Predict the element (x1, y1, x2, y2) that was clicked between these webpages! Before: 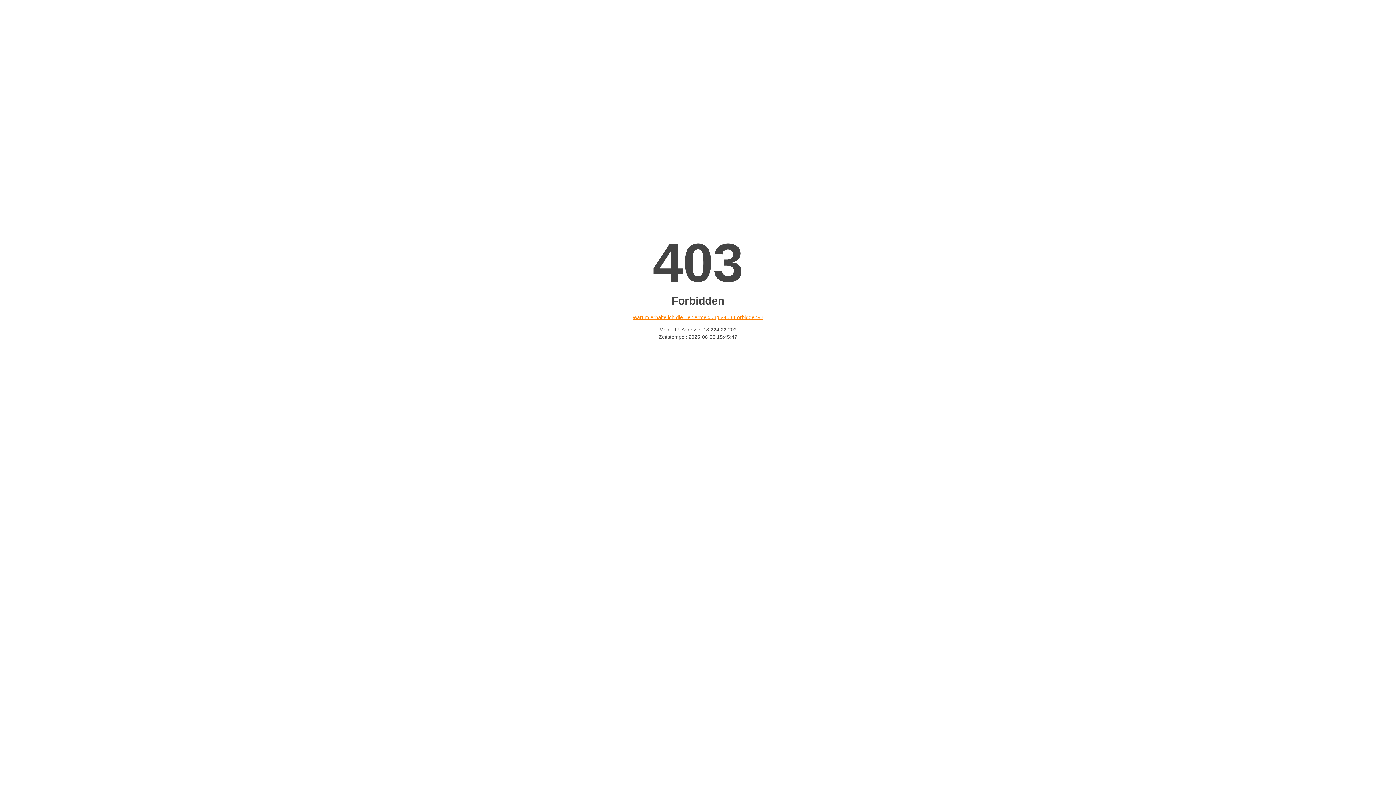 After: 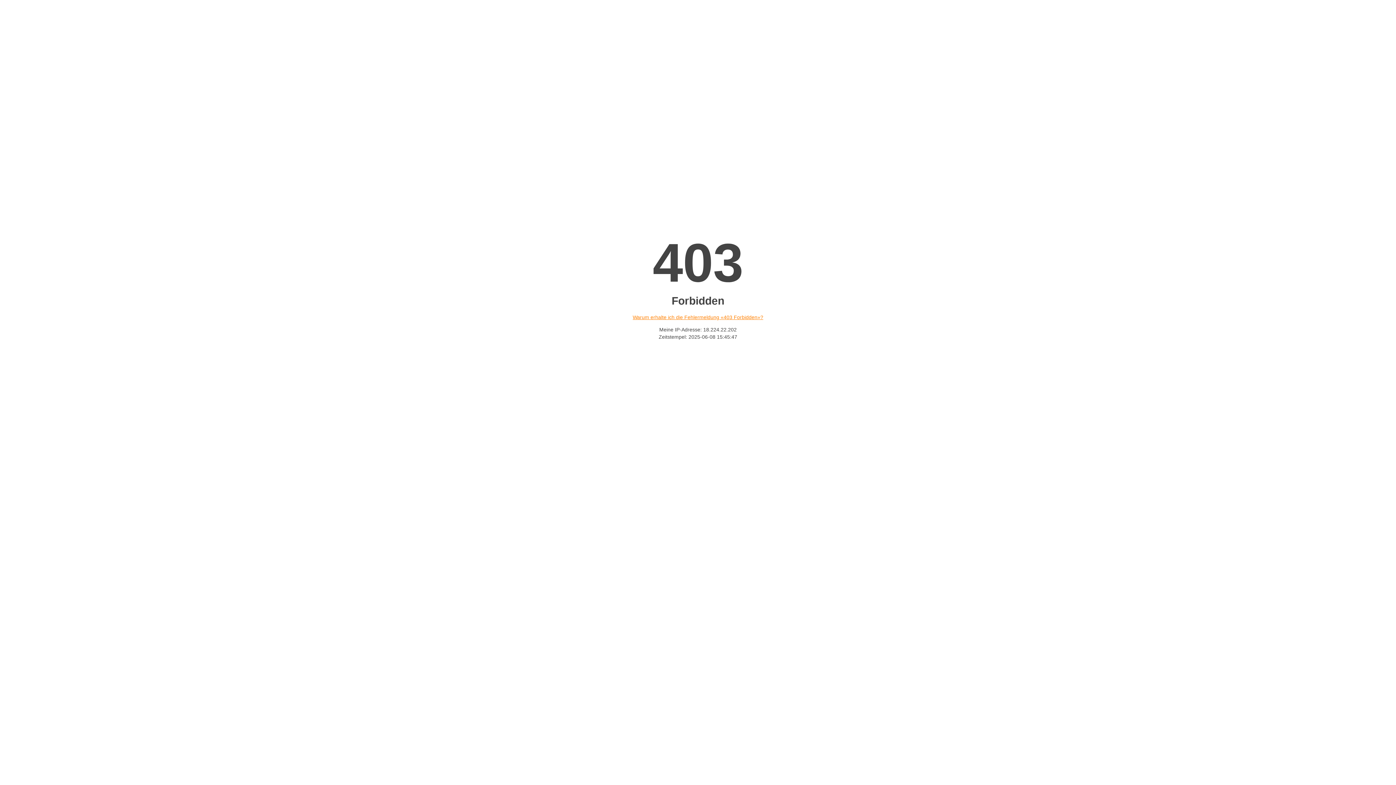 Action: bbox: (632, 314, 763, 320) label: Warum erhalte ich die Fehlermeldung «403 Forbidden»?